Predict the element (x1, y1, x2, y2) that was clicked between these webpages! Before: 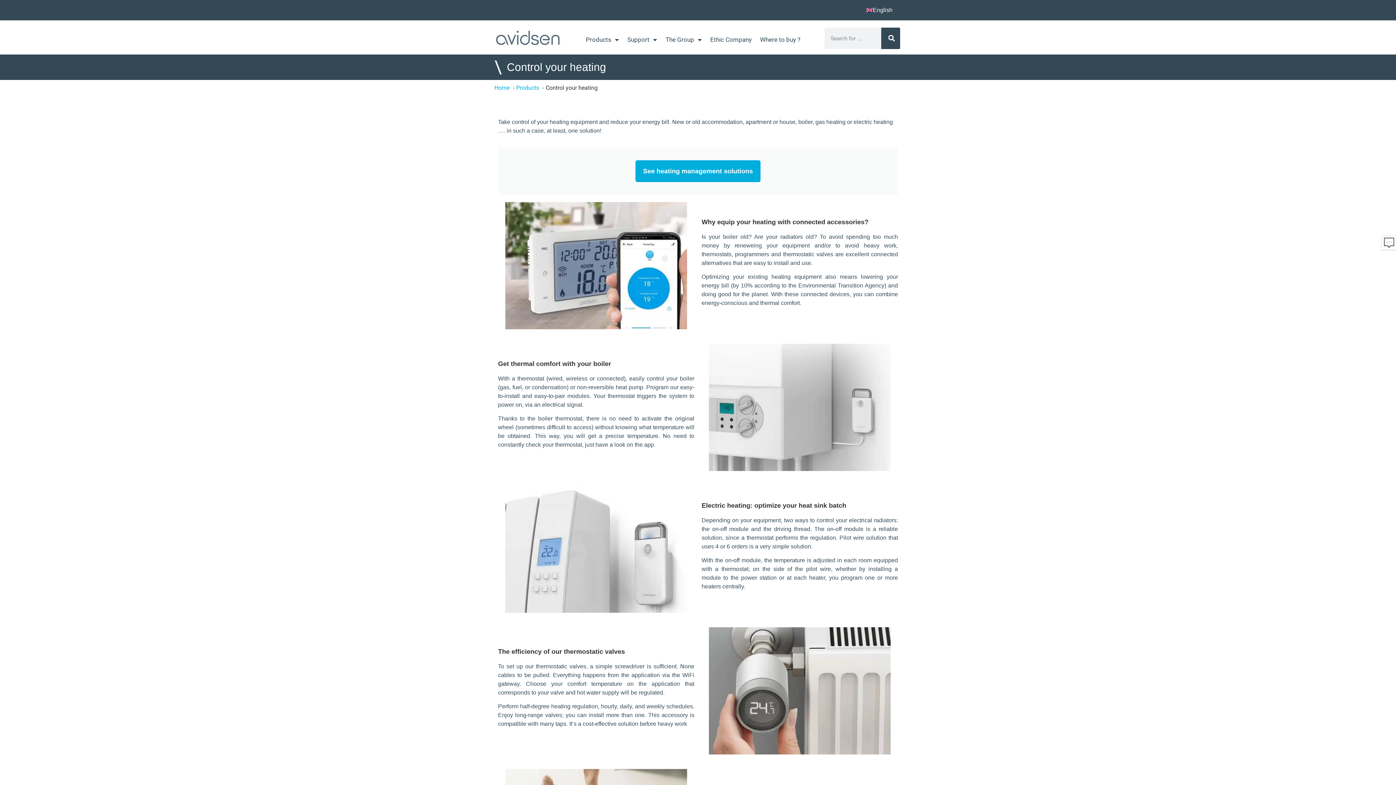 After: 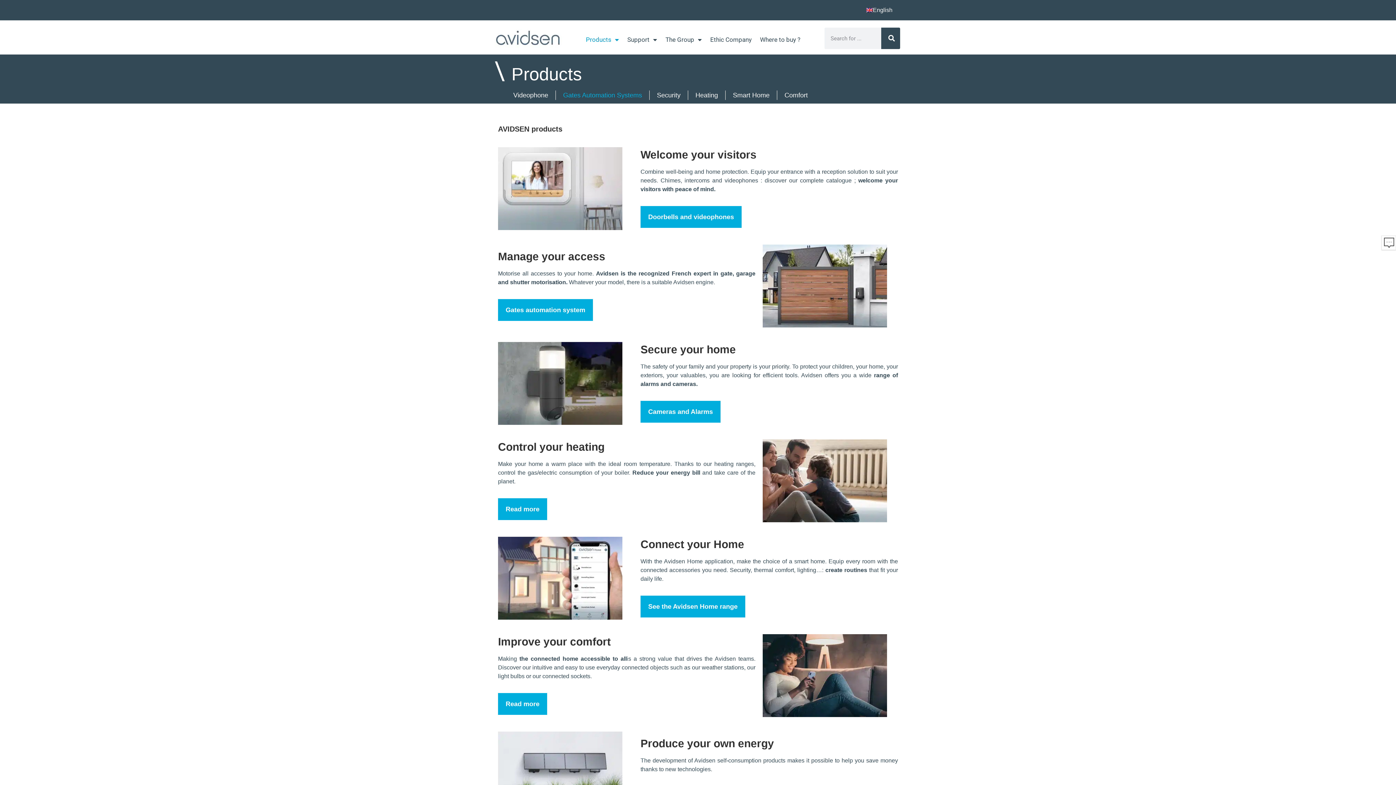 Action: label: Products bbox: (516, 84, 539, 91)